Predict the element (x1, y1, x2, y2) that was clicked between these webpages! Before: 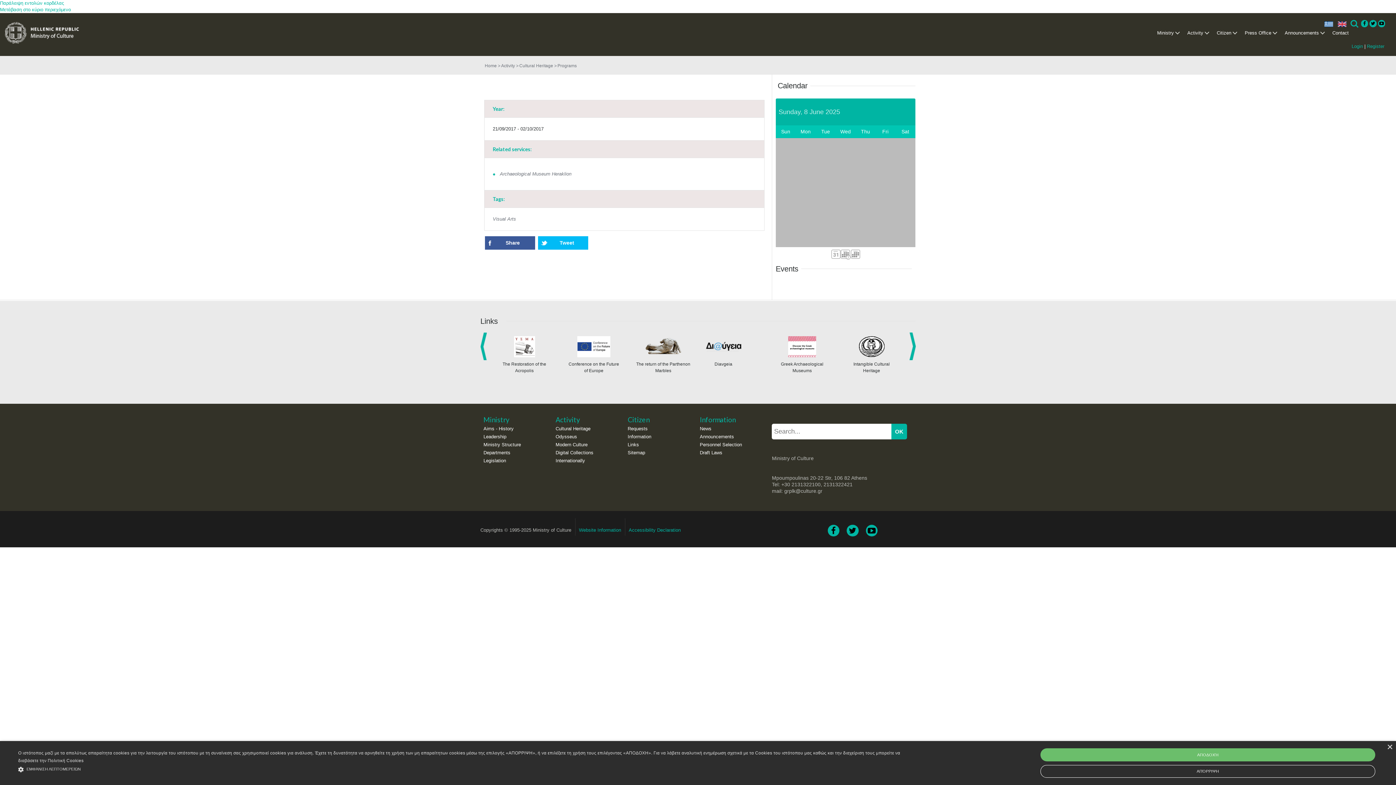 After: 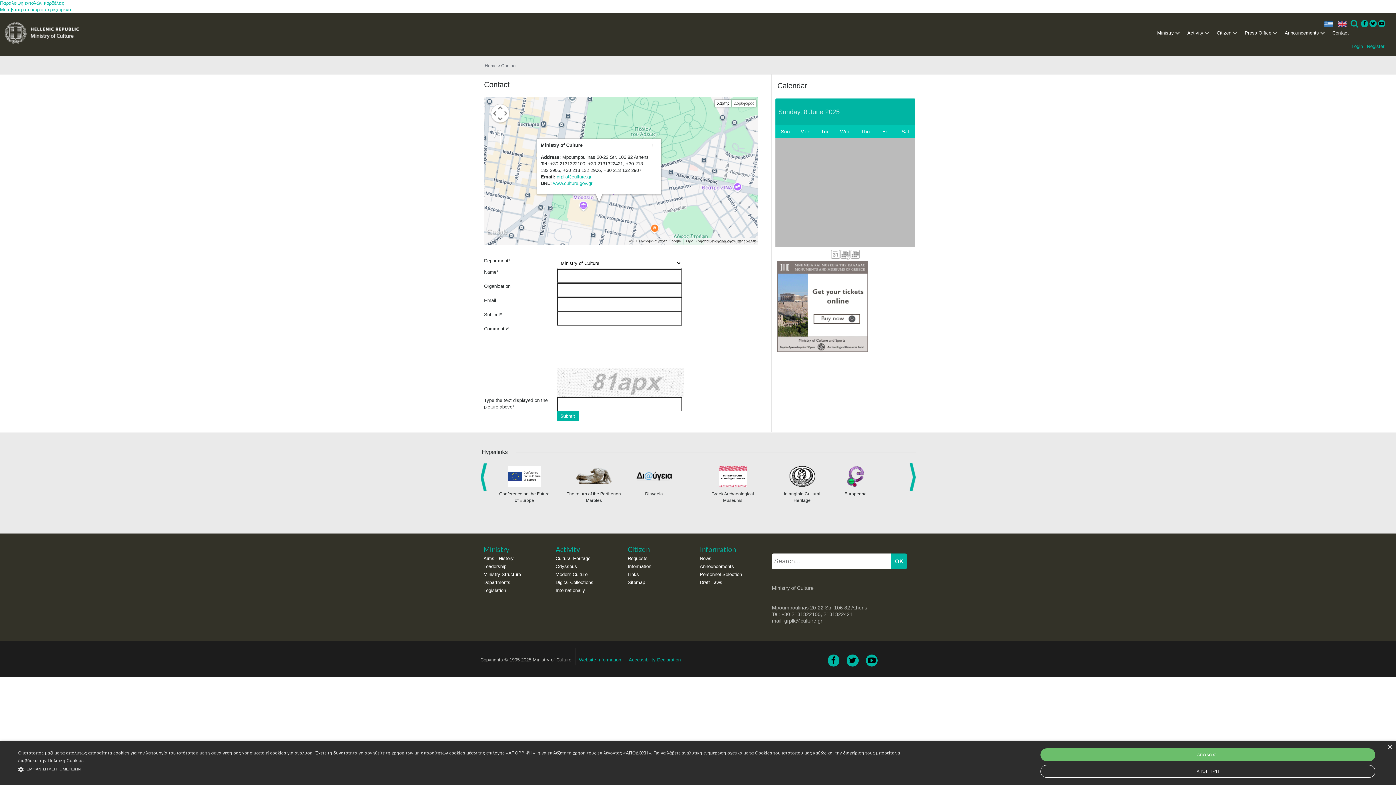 Action: bbox: (1332, 13, 1367, 53) label: Contact